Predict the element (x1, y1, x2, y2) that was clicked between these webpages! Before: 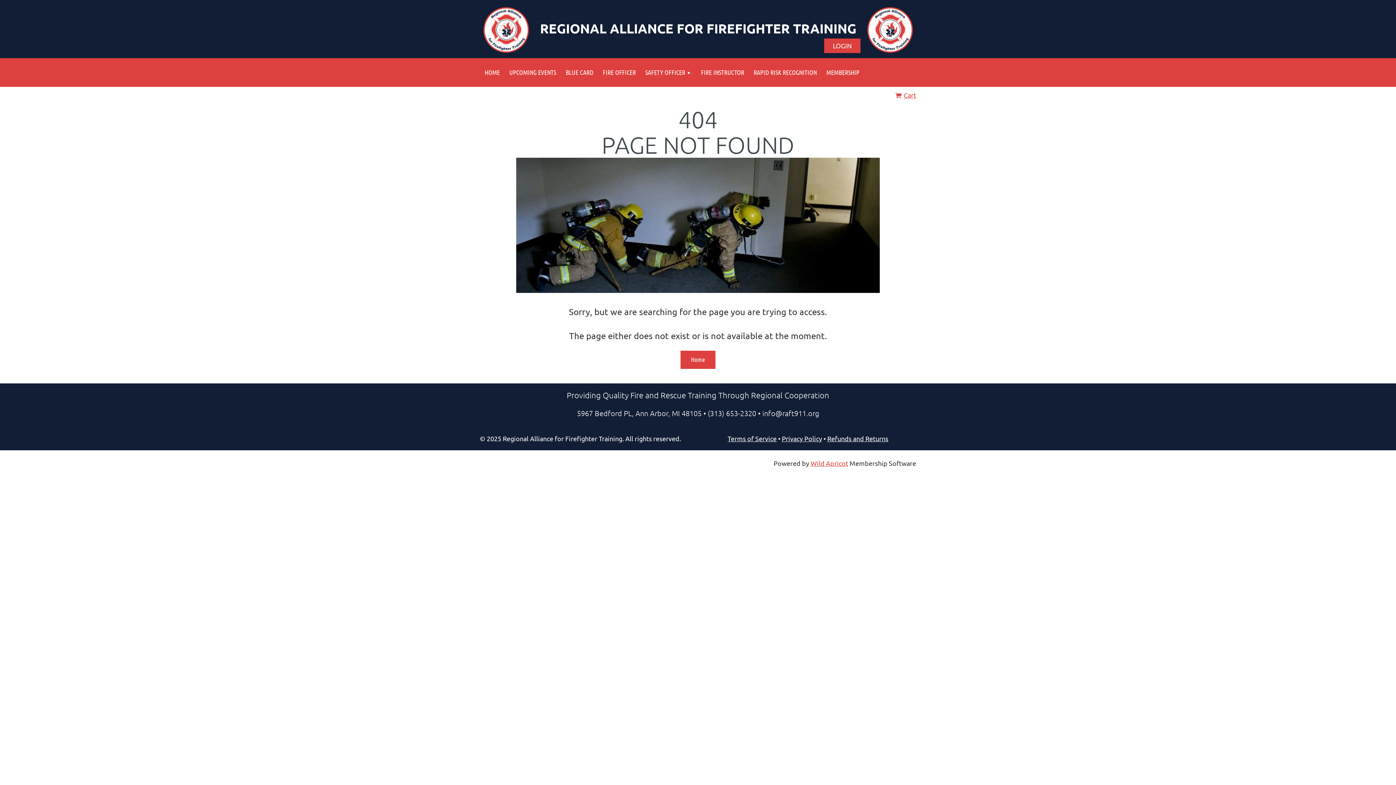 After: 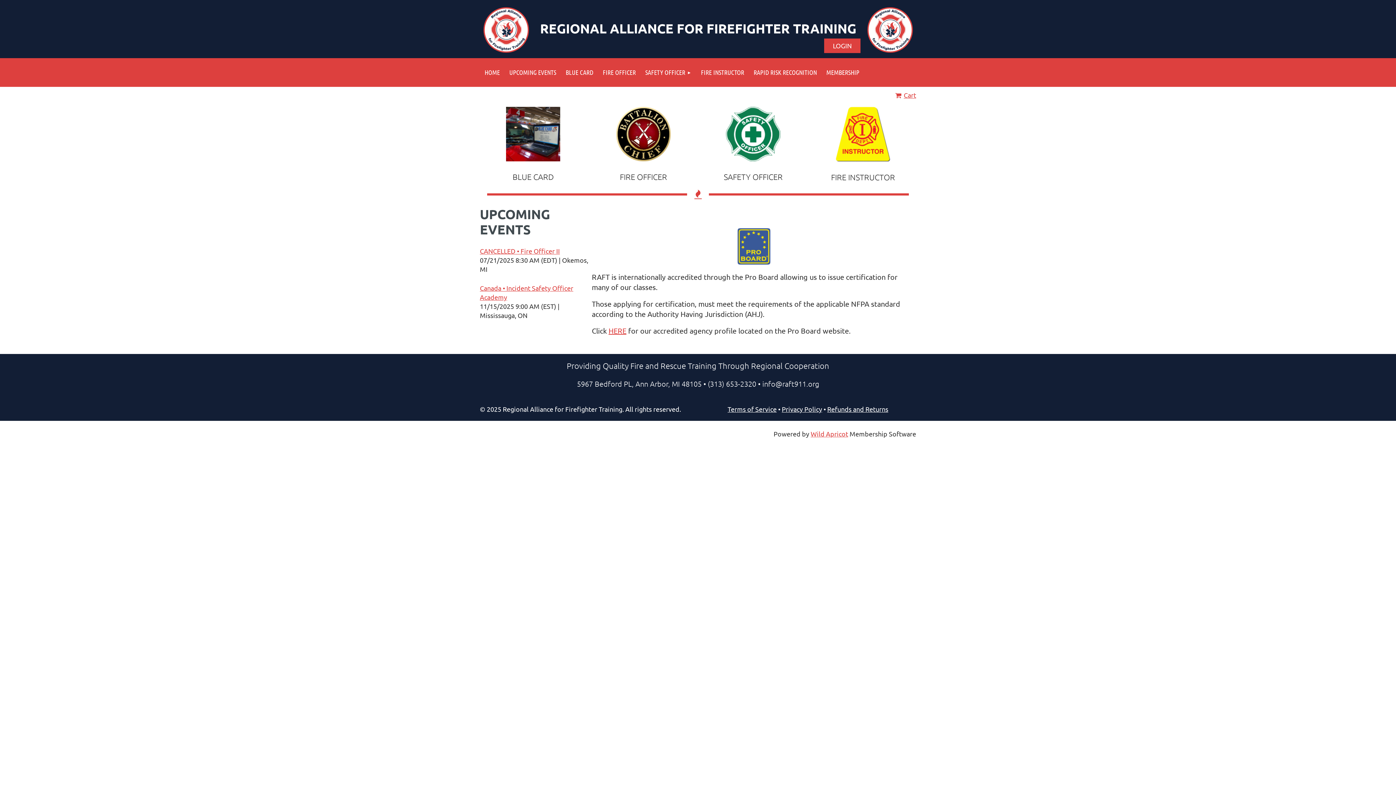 Action: bbox: (480, 58, 504, 86) label: HOME